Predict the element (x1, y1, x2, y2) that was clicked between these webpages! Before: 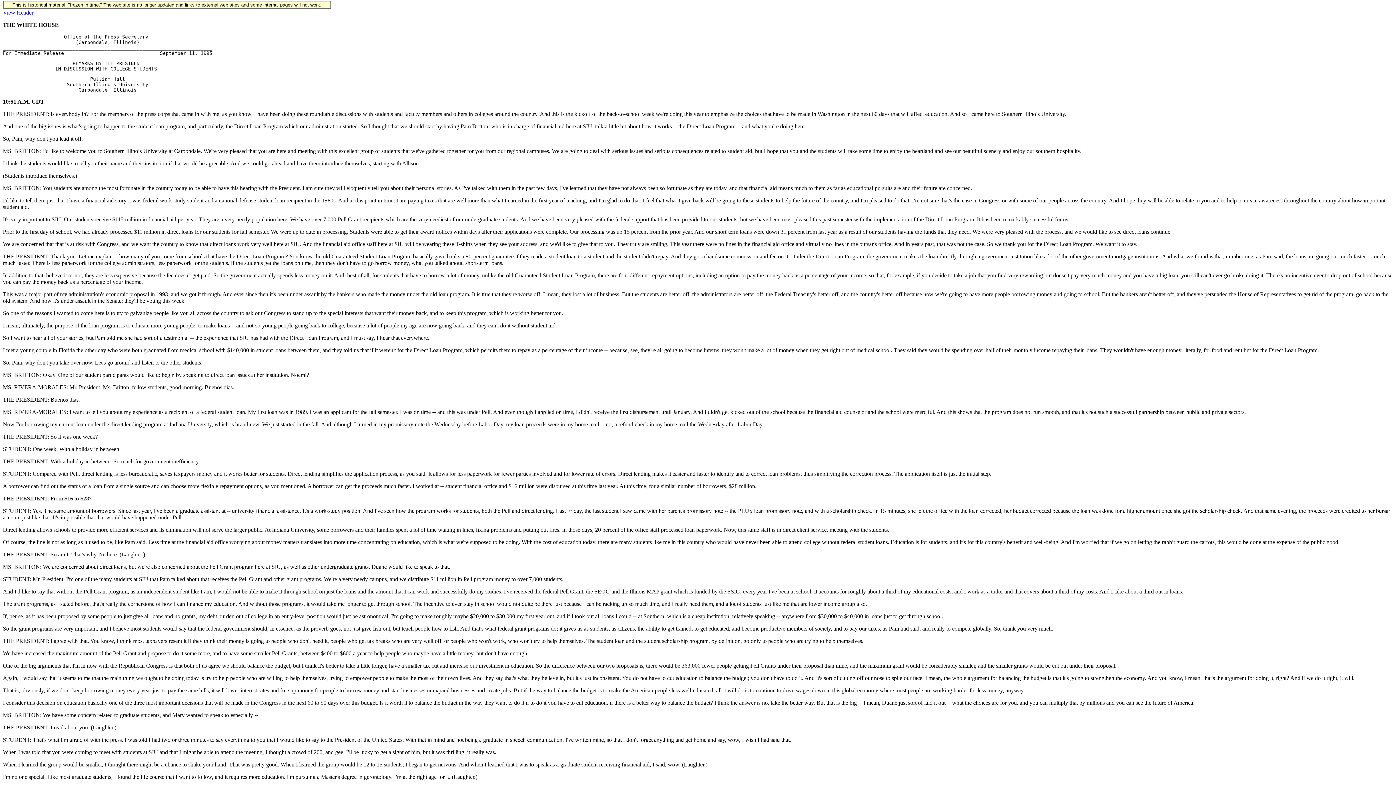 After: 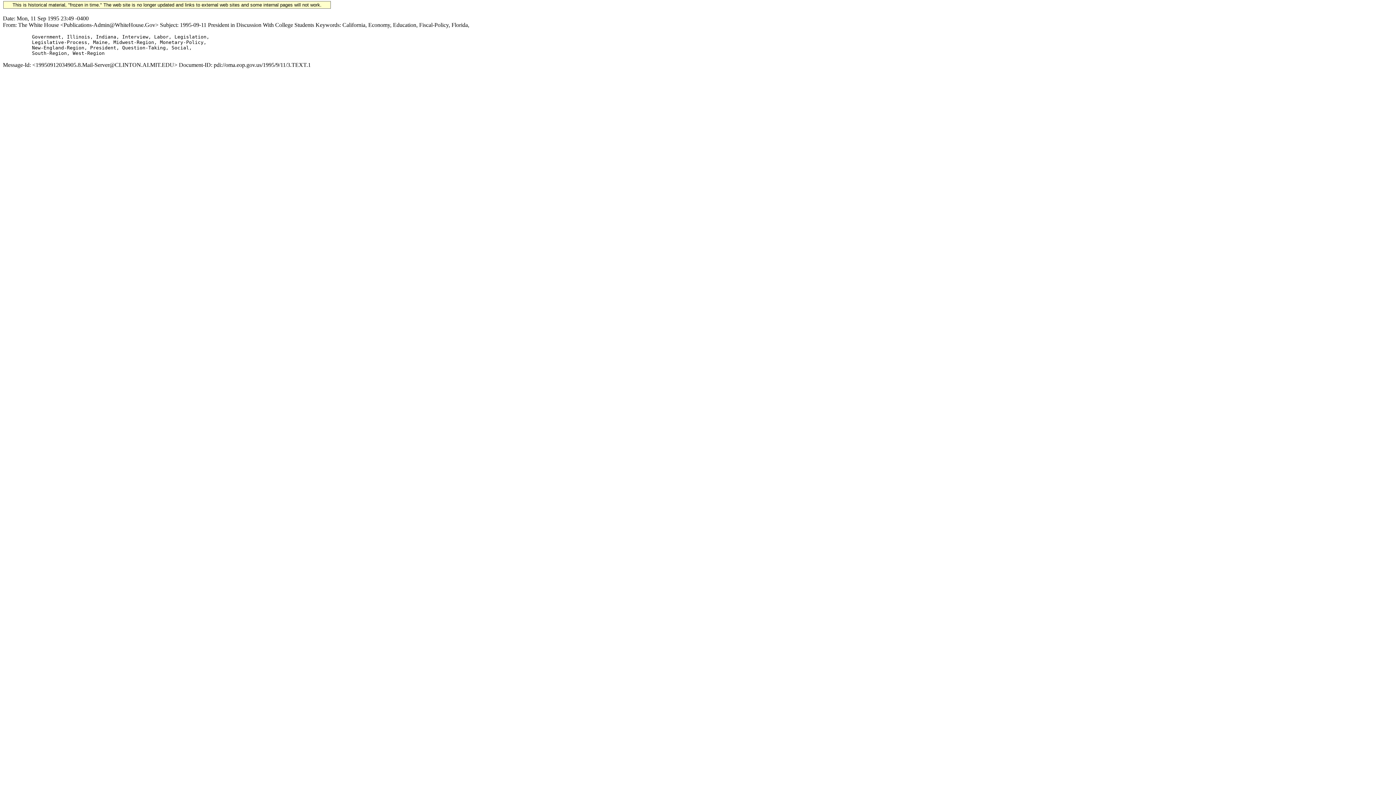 Action: label: View Header bbox: (2, 9, 33, 15)